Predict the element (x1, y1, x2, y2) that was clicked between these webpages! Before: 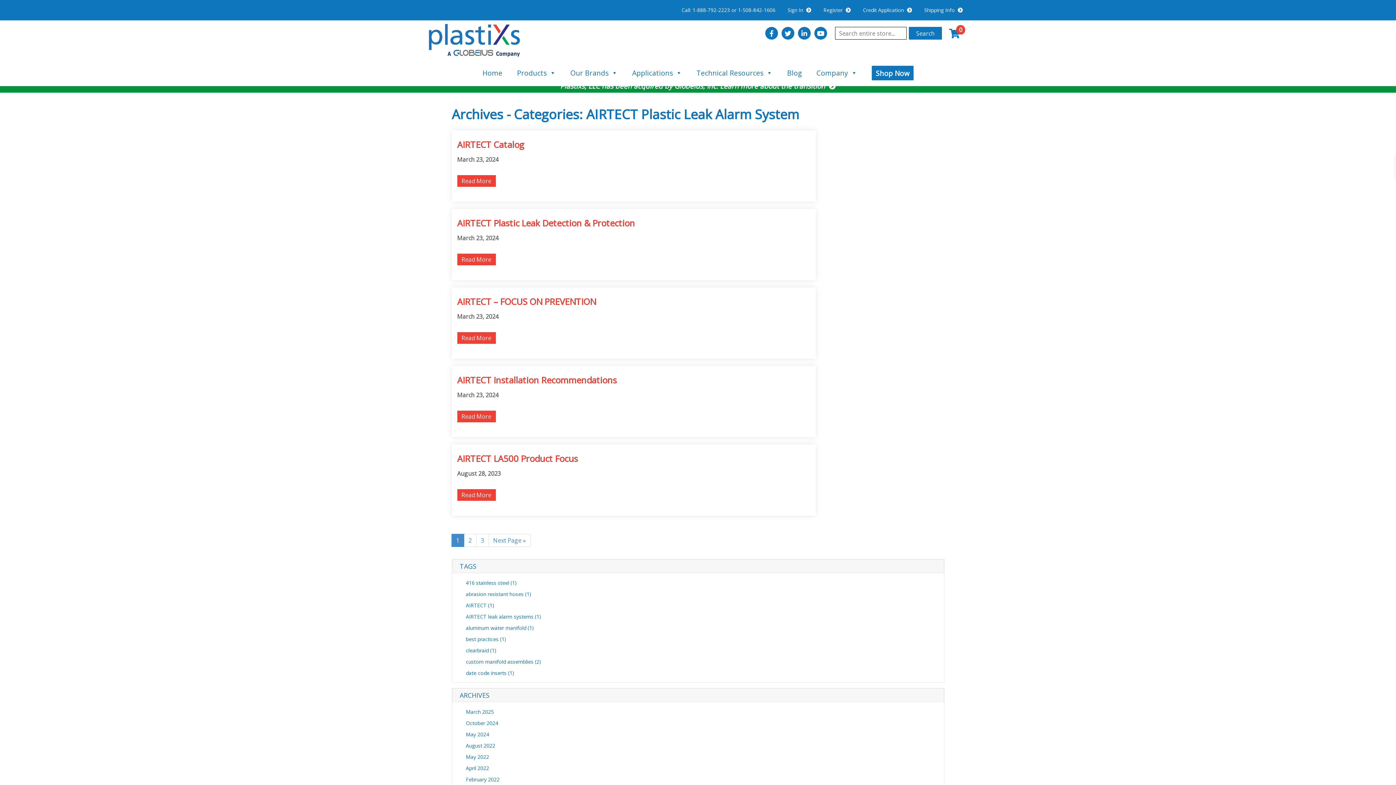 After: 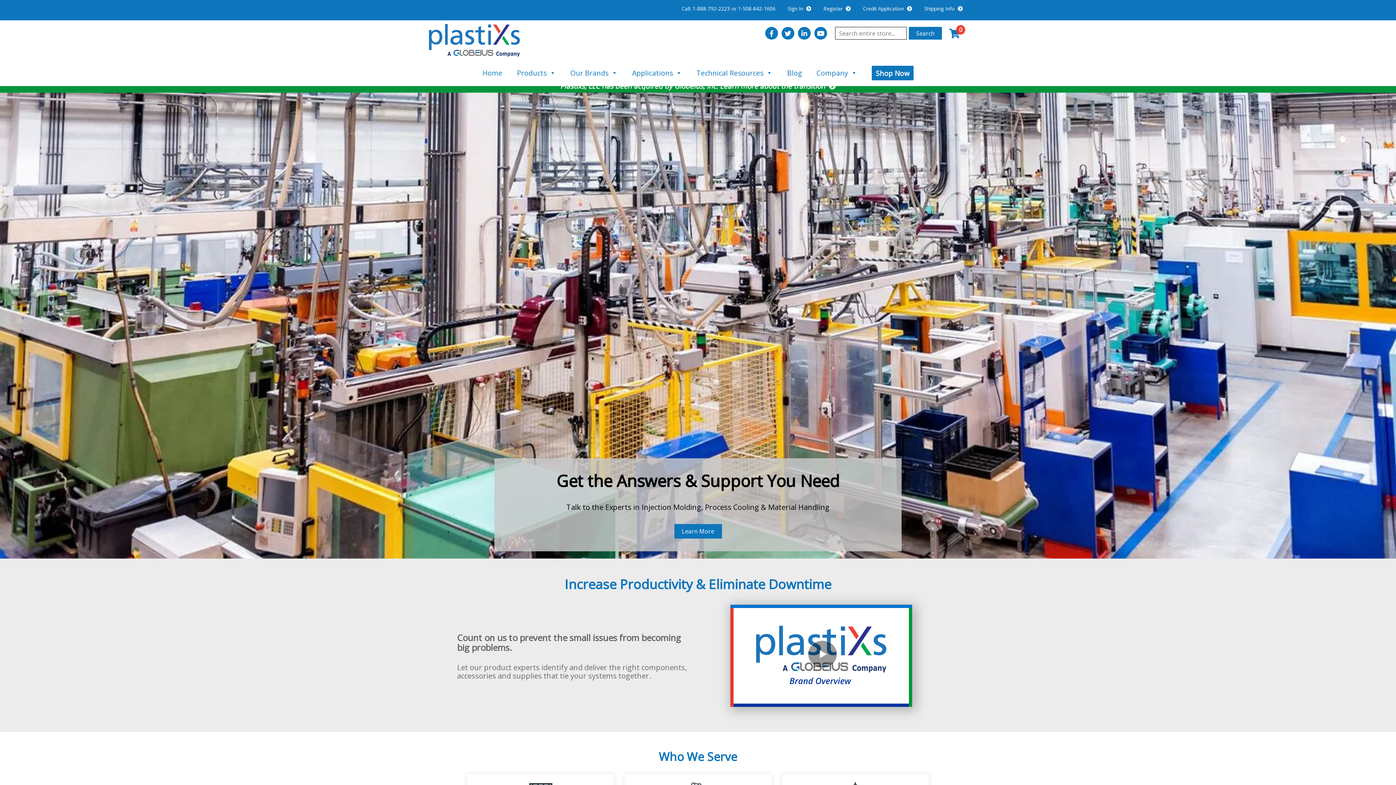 Action: bbox: (478, 65, 506, 80) label: Home